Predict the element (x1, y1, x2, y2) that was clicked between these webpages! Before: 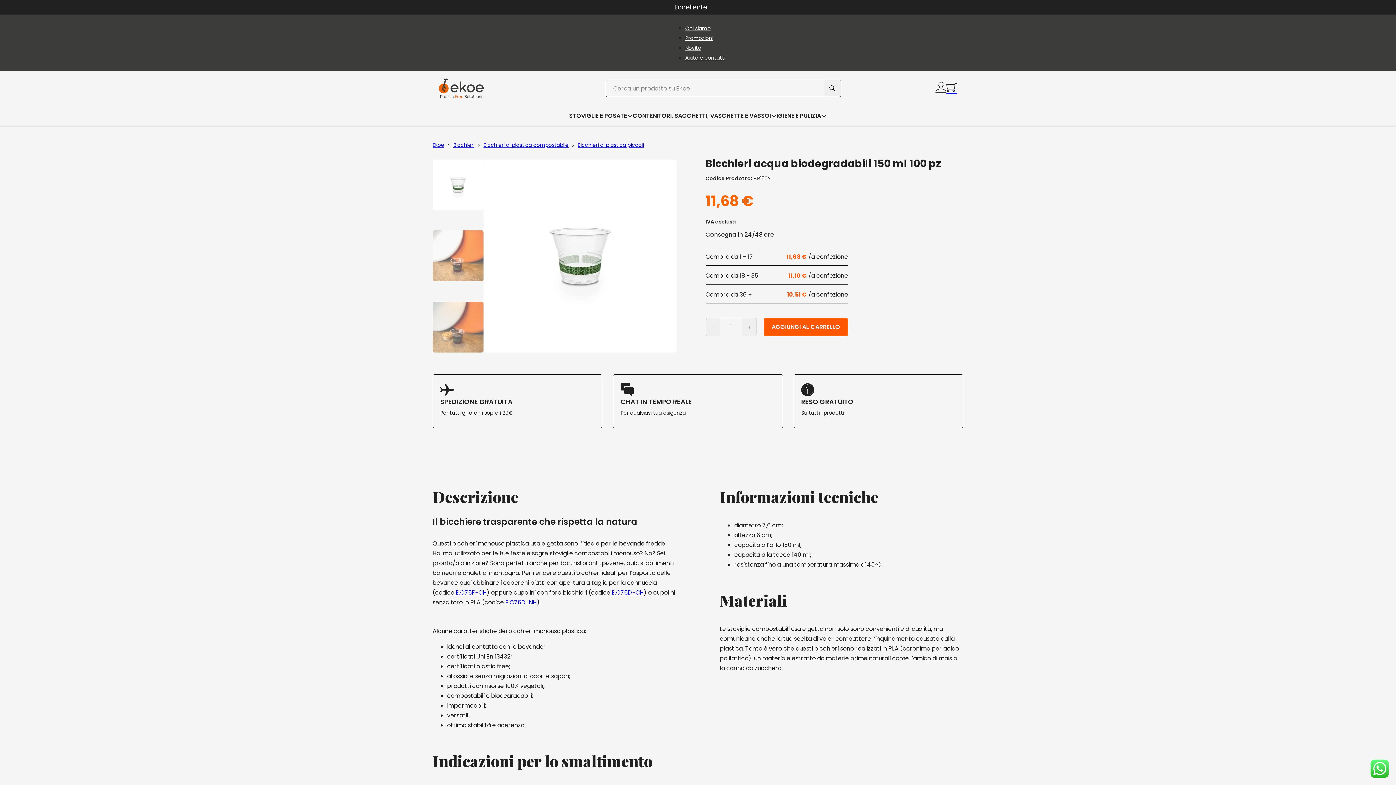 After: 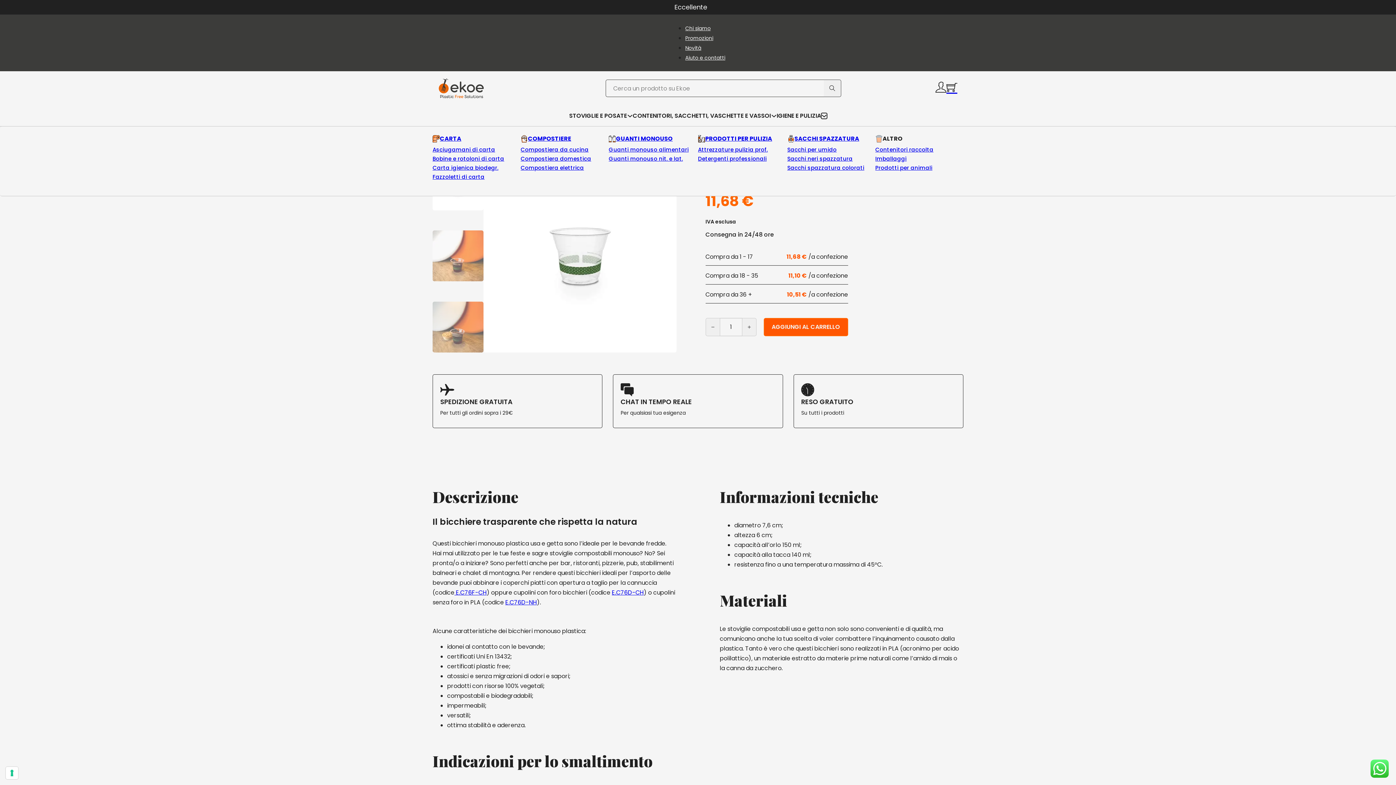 Action: label: Attiva il menu a tendina bbox: (821, 112, 827, 118)